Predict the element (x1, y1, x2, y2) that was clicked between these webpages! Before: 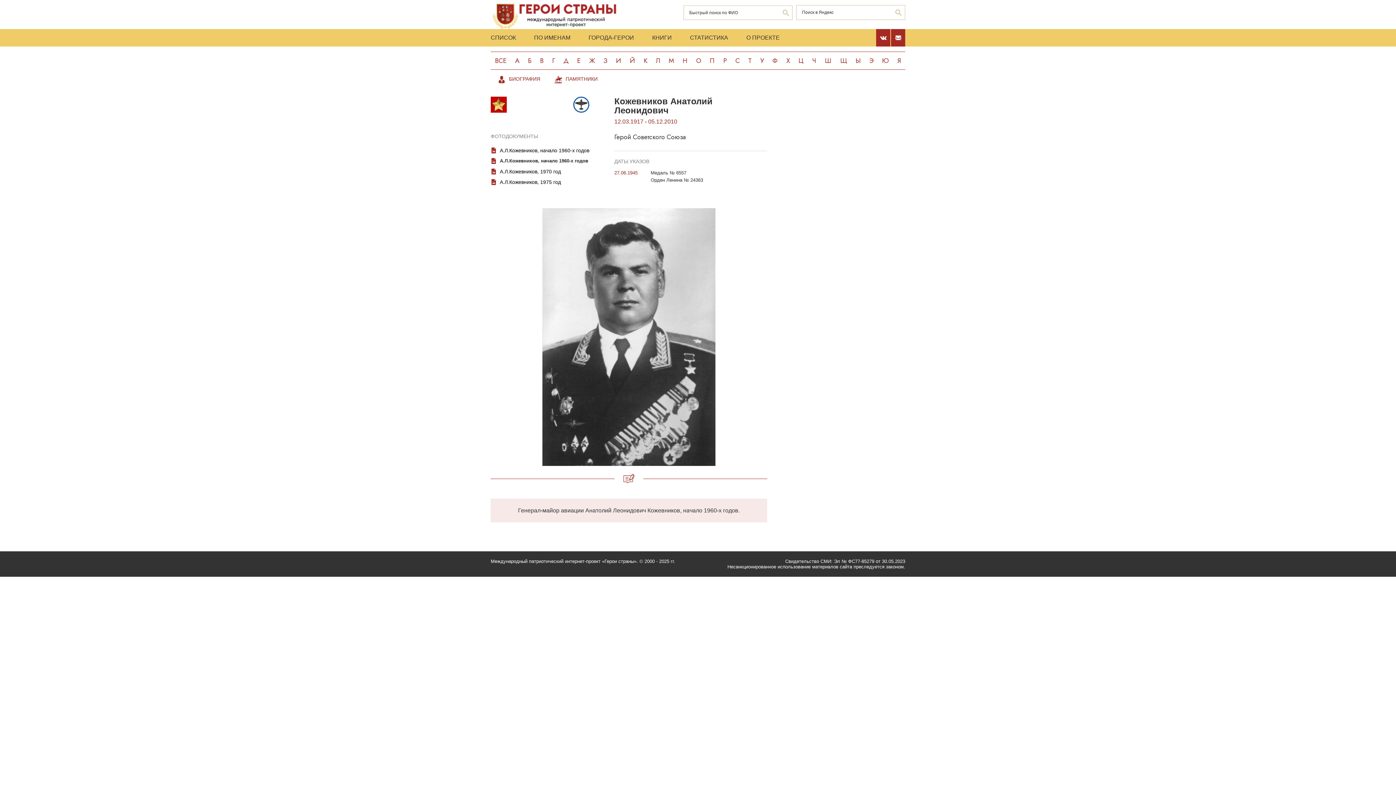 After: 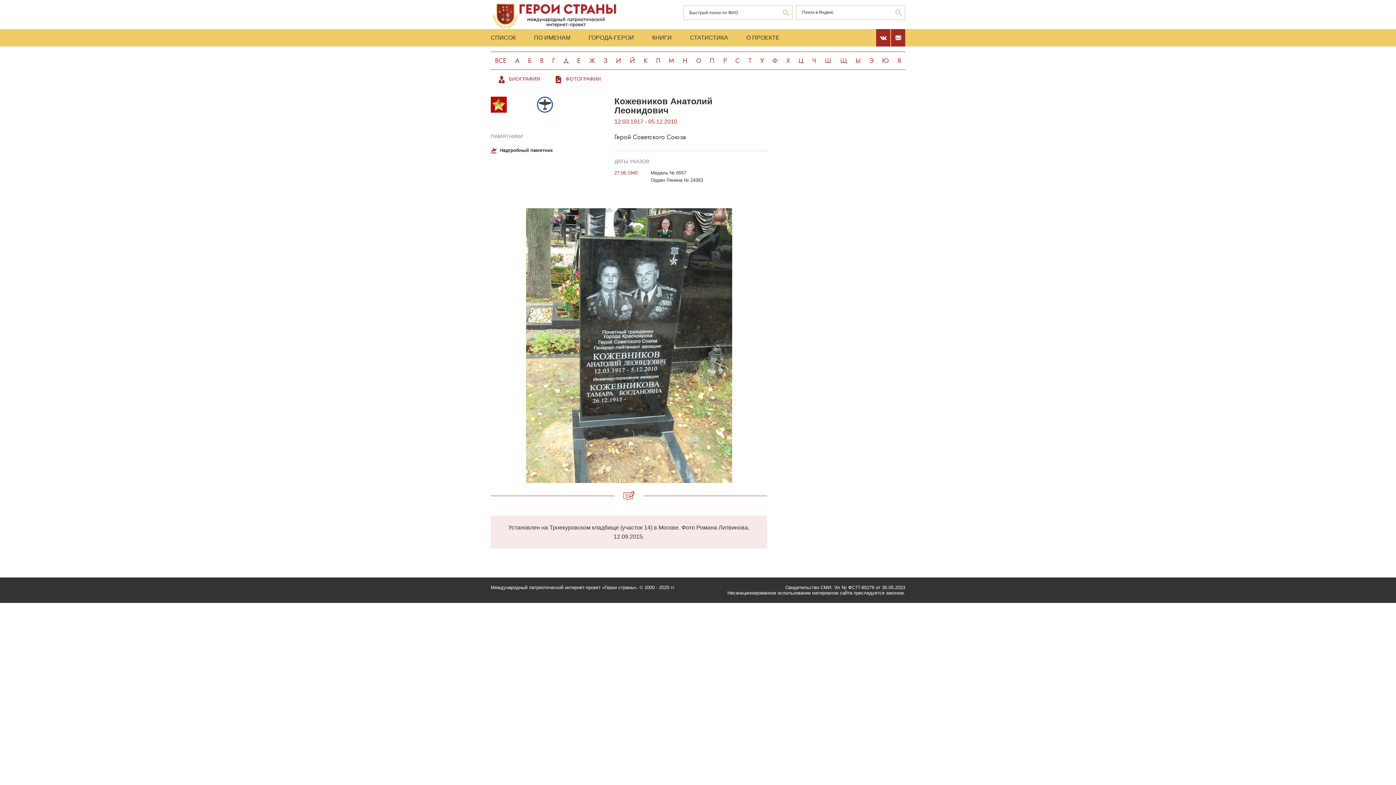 Action: bbox: (547, 71, 605, 87) label: ПАМЯТНИКИ